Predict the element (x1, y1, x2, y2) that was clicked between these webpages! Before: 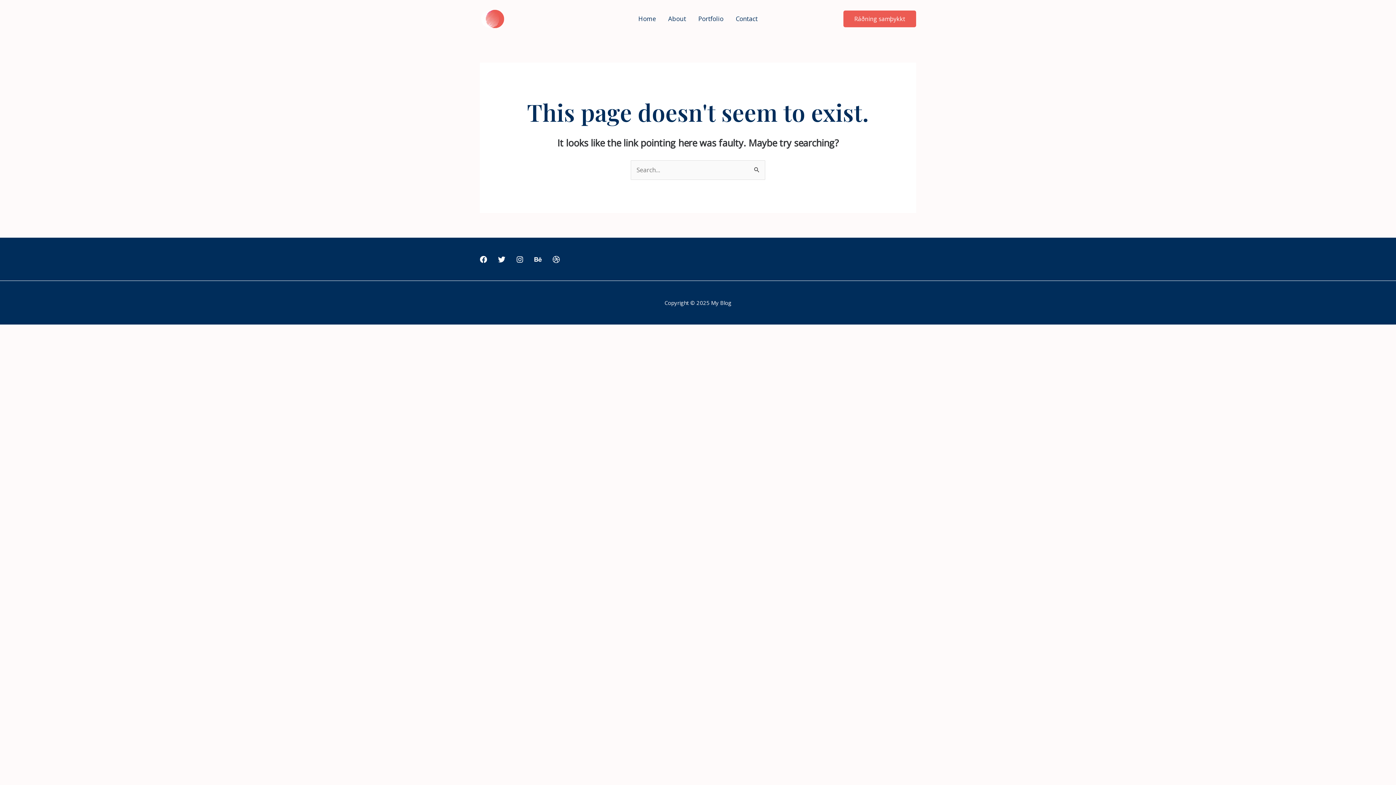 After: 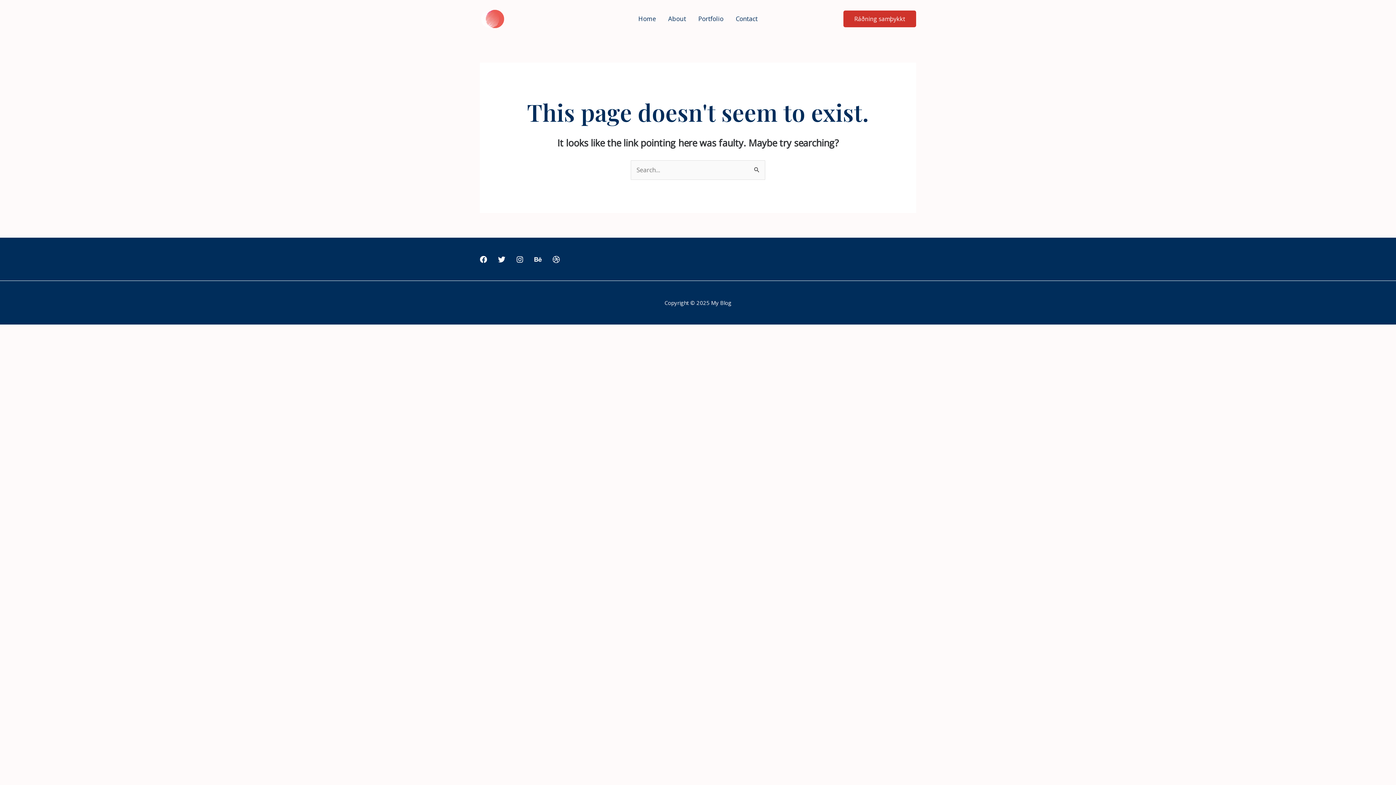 Action: label: Ráðning samþykkt bbox: (843, 10, 916, 27)